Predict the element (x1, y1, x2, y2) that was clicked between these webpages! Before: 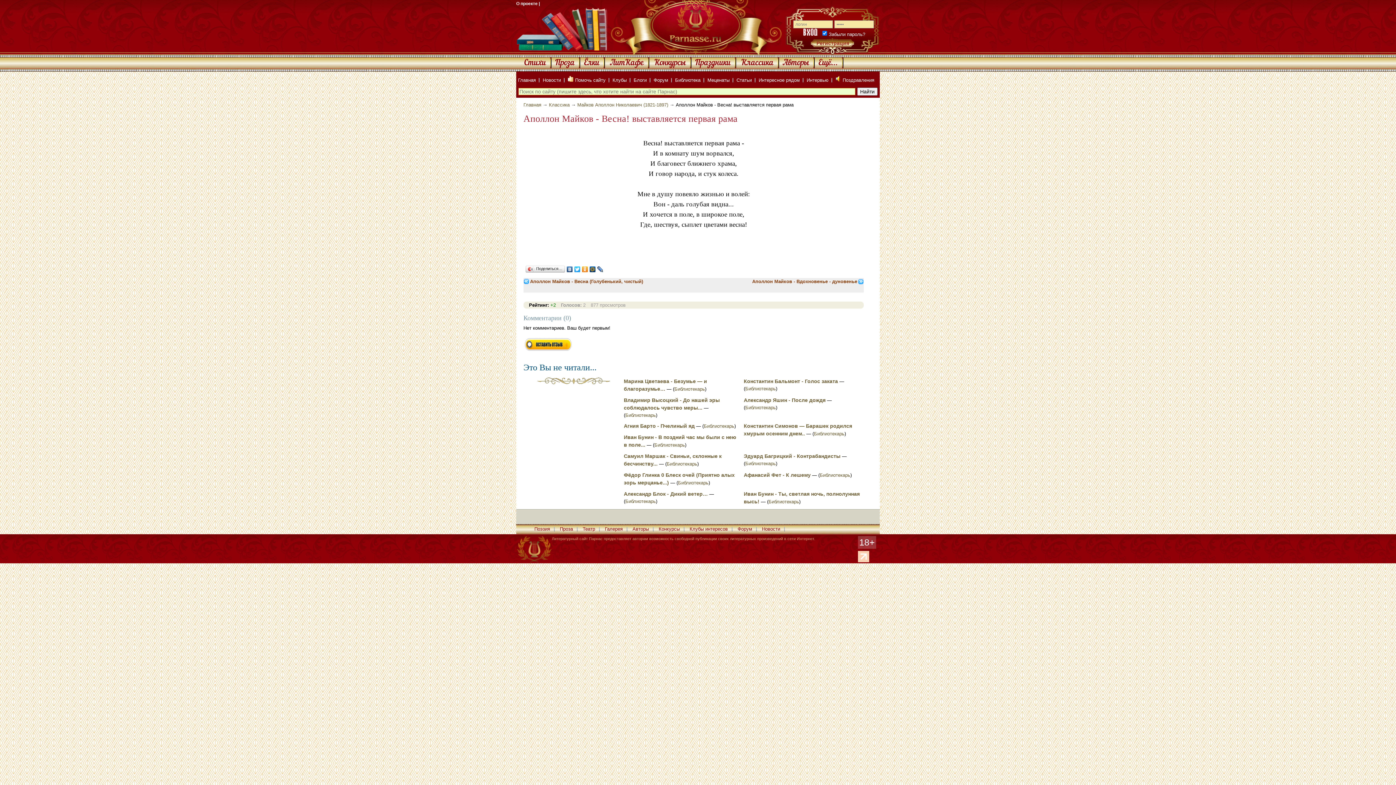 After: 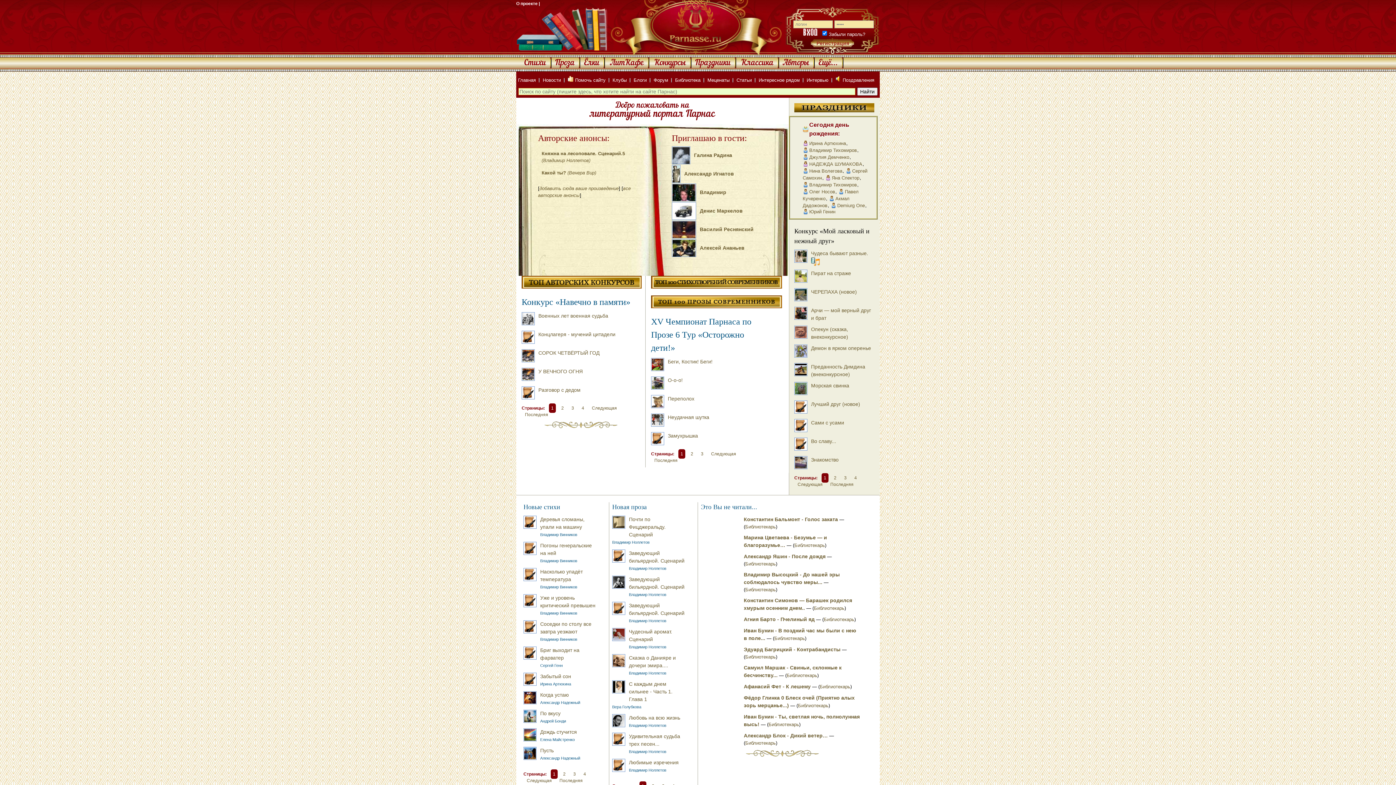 Action: bbox: (814, 57, 843, 68) label: Ещё...